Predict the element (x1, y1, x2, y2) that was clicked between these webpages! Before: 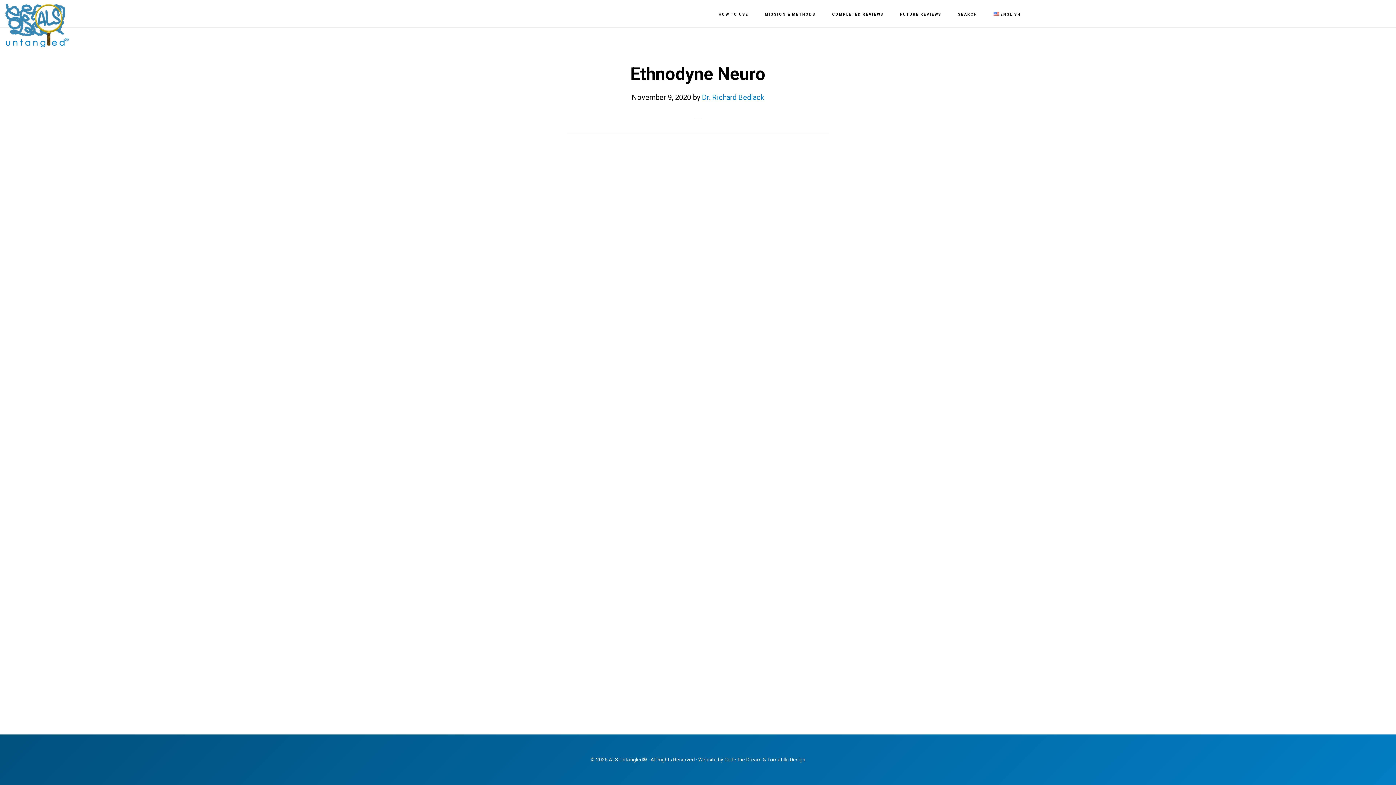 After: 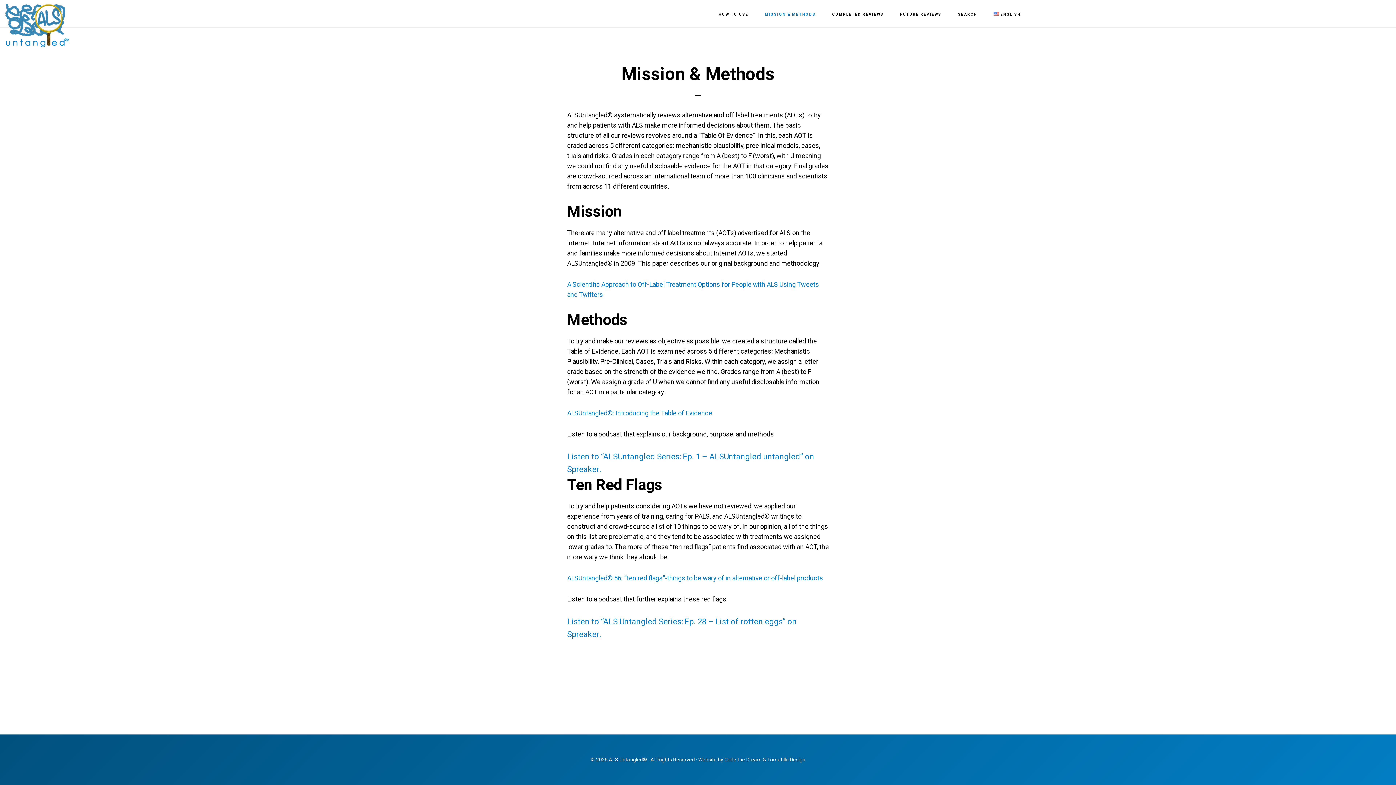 Action: bbox: (757, 1, 823, 27) label: MISSION & METHODS